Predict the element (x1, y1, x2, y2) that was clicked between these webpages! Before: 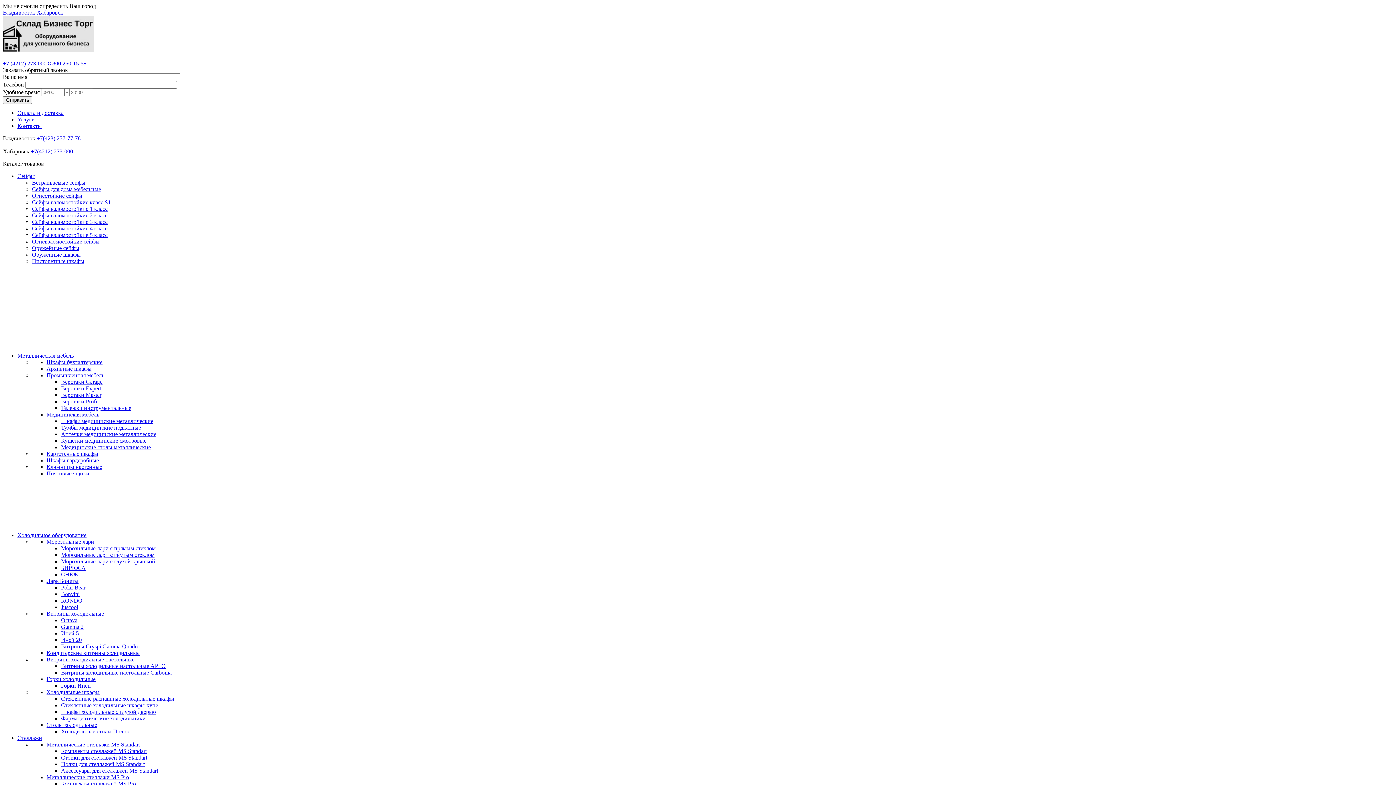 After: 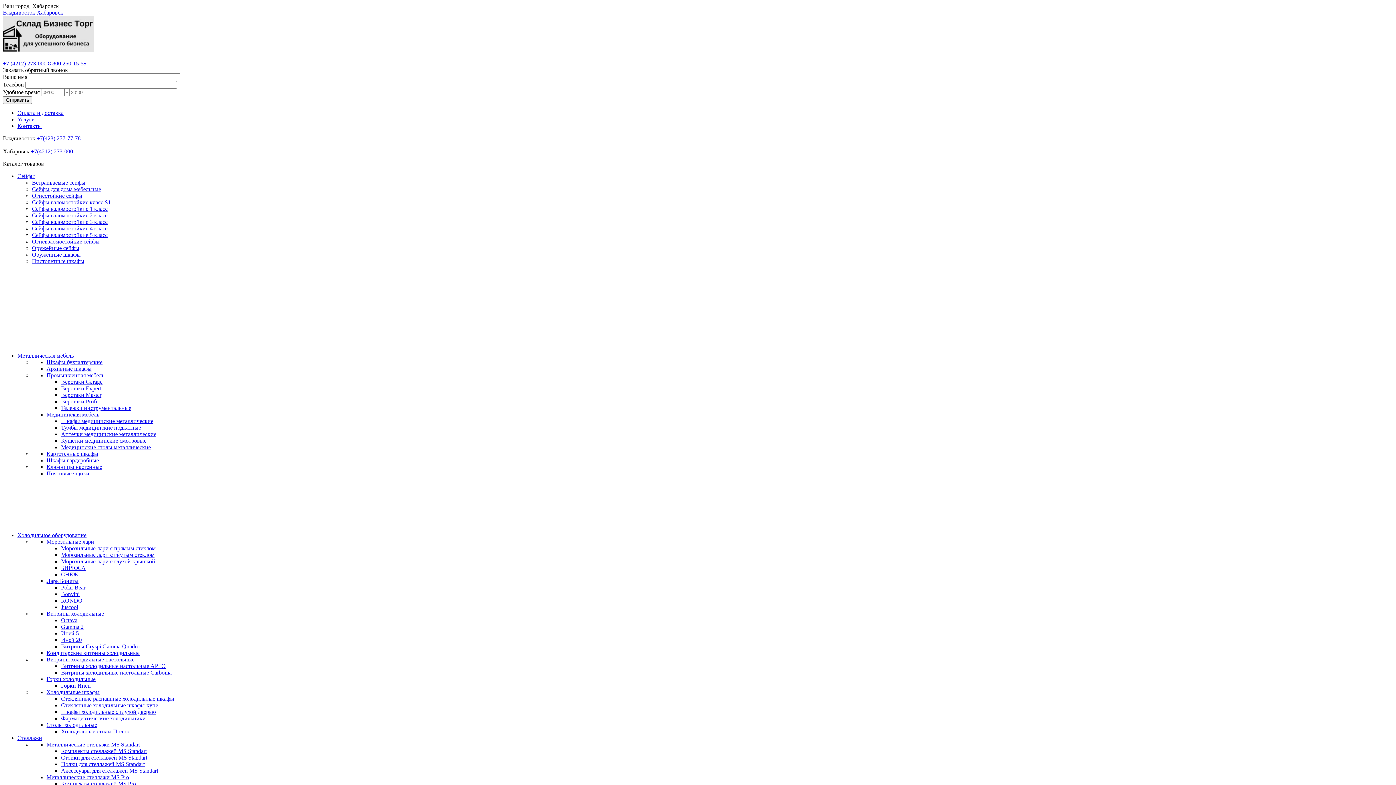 Action: bbox: (61, 591, 79, 597) label: Bonvini